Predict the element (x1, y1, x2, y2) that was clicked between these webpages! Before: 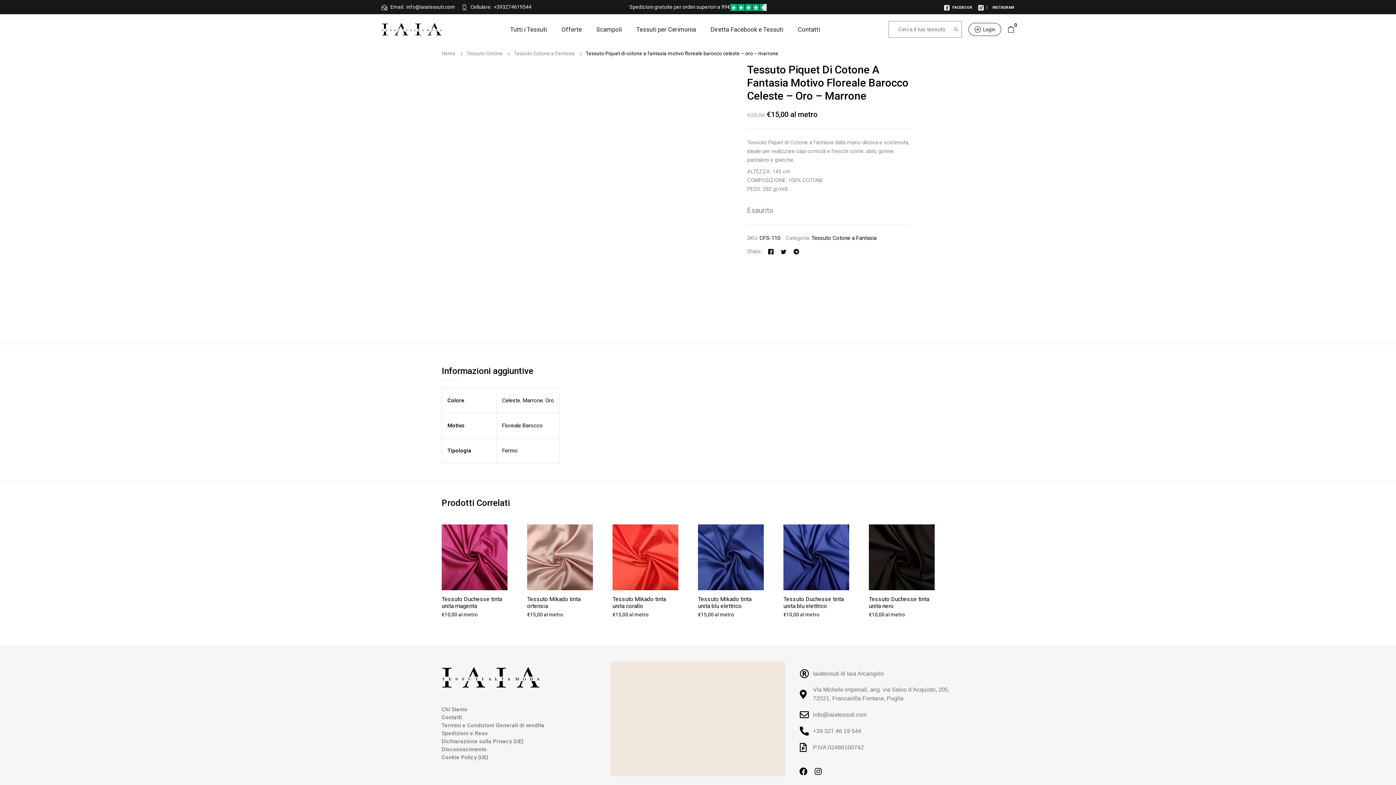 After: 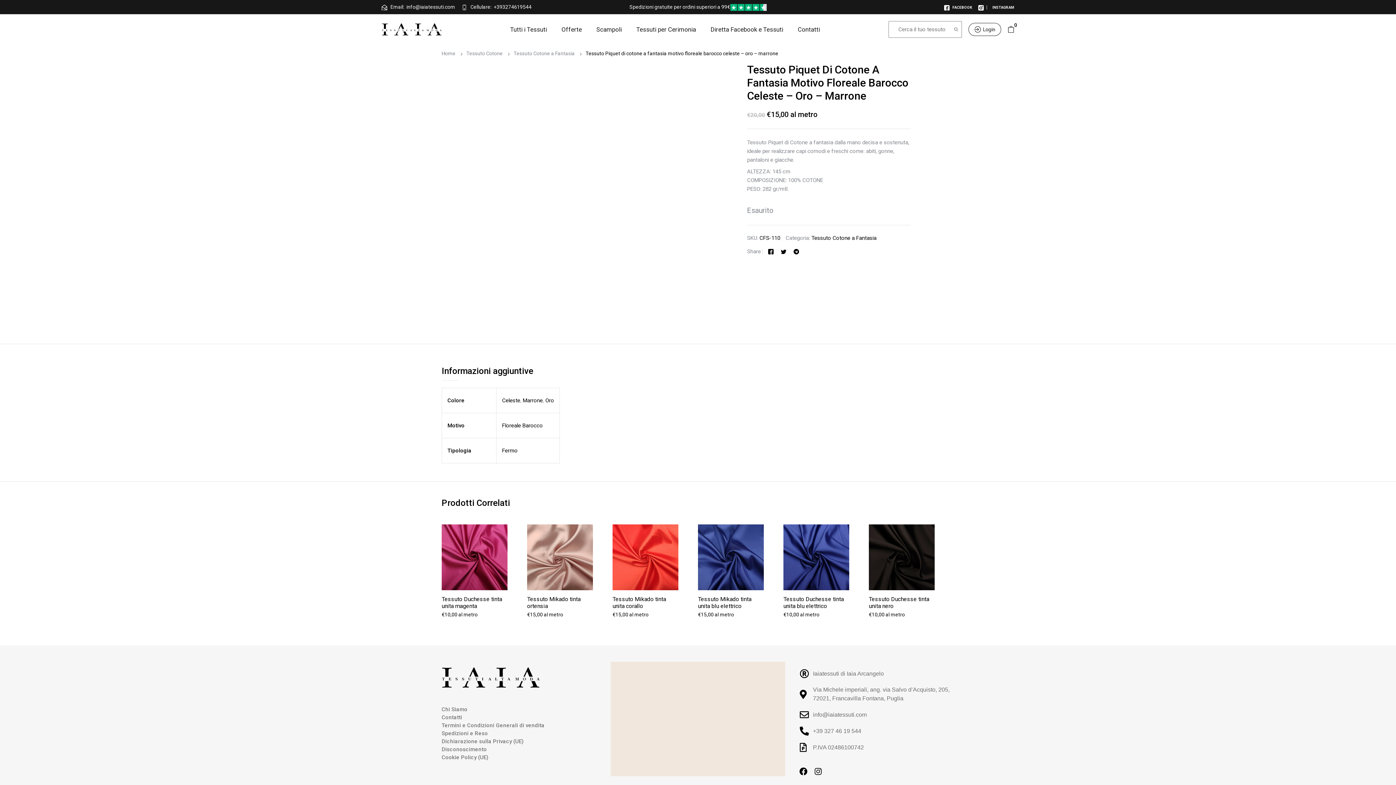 Action: label:  INSTAGRAM bbox: (978, 5, 1014, 9)